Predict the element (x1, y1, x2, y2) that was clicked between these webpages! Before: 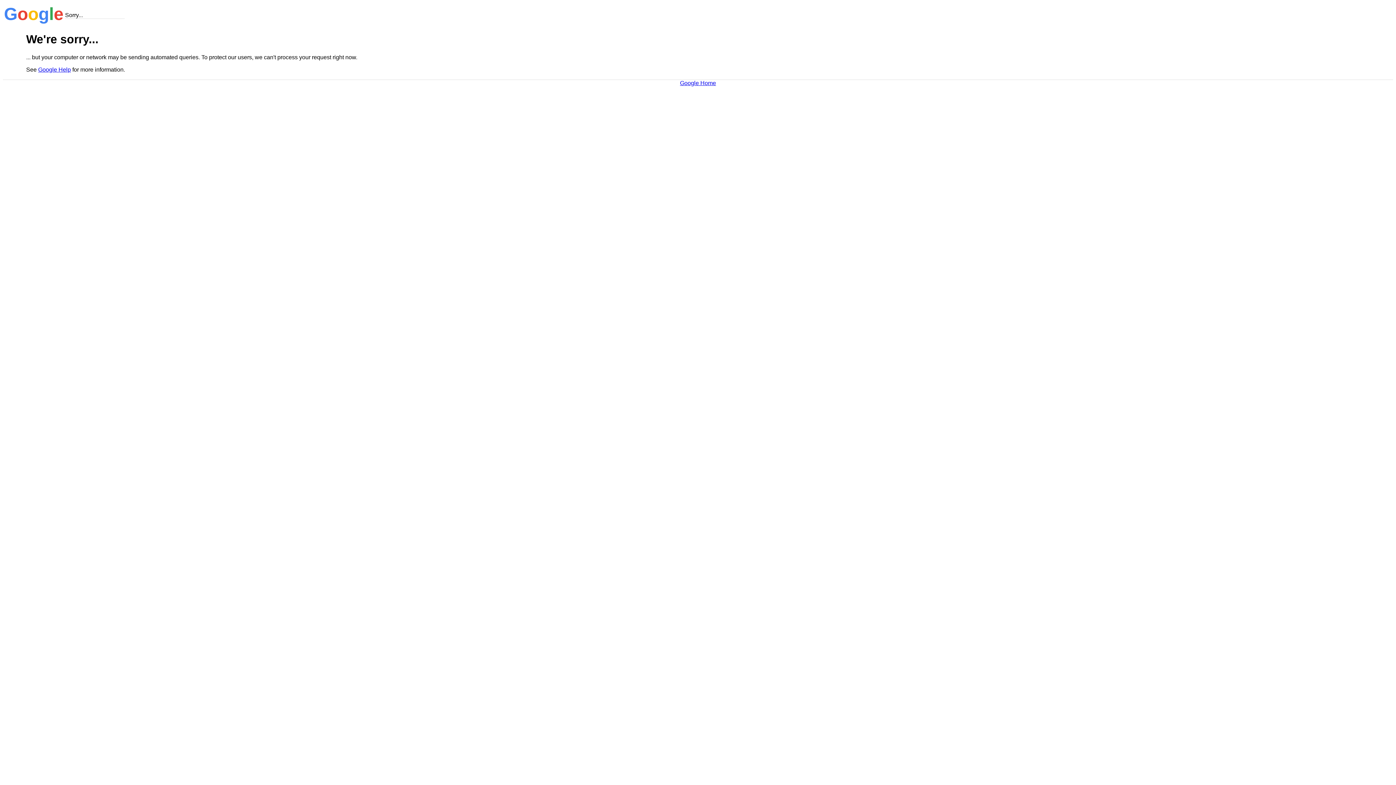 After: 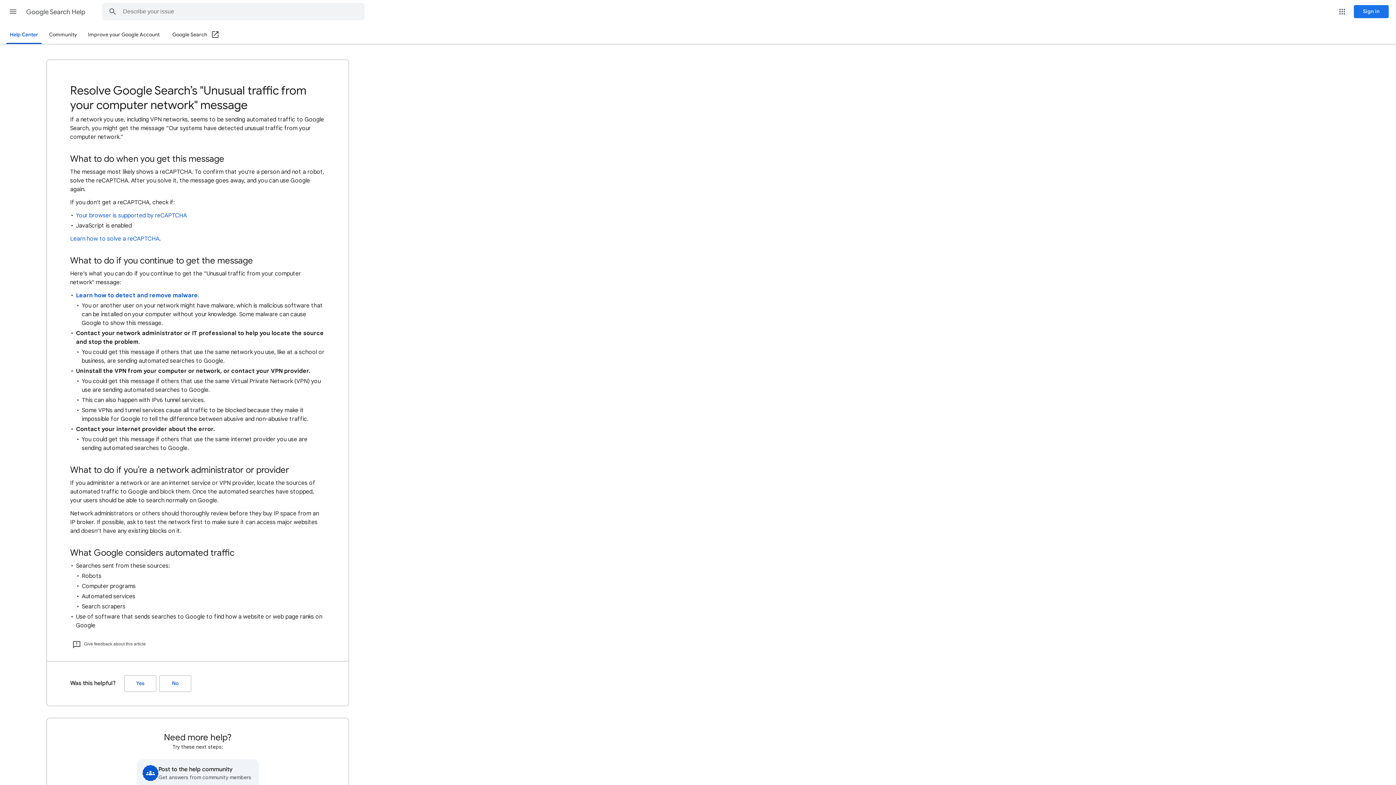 Action: bbox: (38, 66, 70, 72) label: Google Help